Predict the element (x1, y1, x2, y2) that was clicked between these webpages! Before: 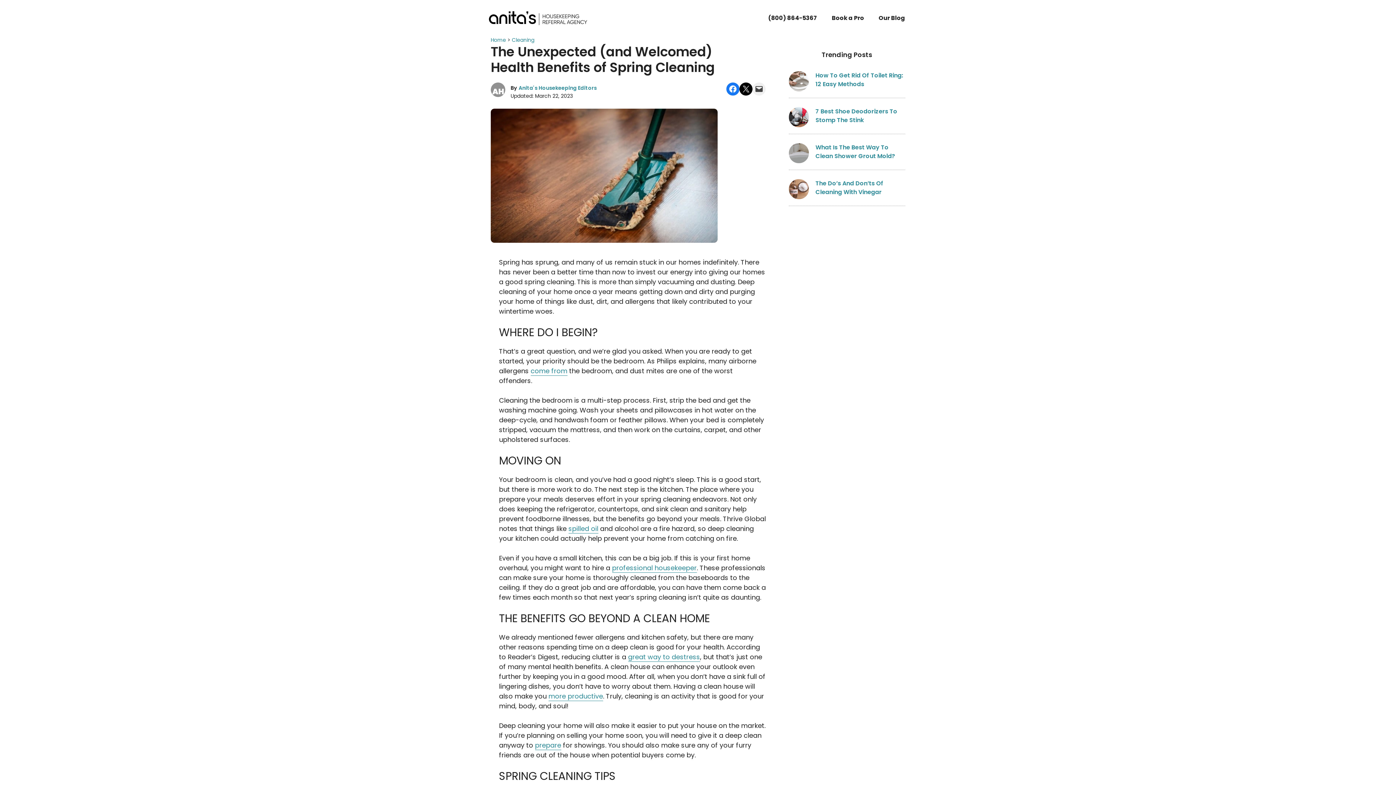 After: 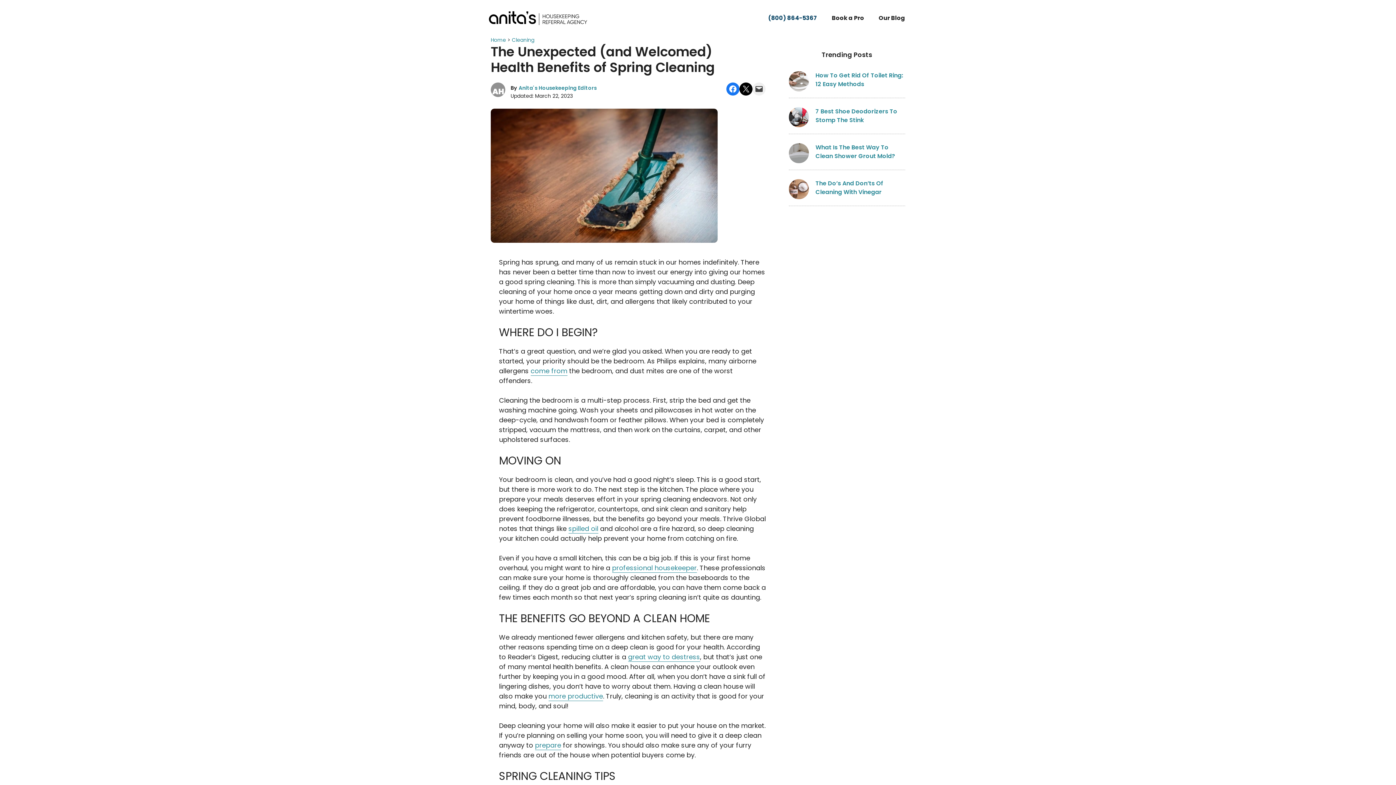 Action: bbox: (761, 7, 824, 29) label: (800) 864-5367